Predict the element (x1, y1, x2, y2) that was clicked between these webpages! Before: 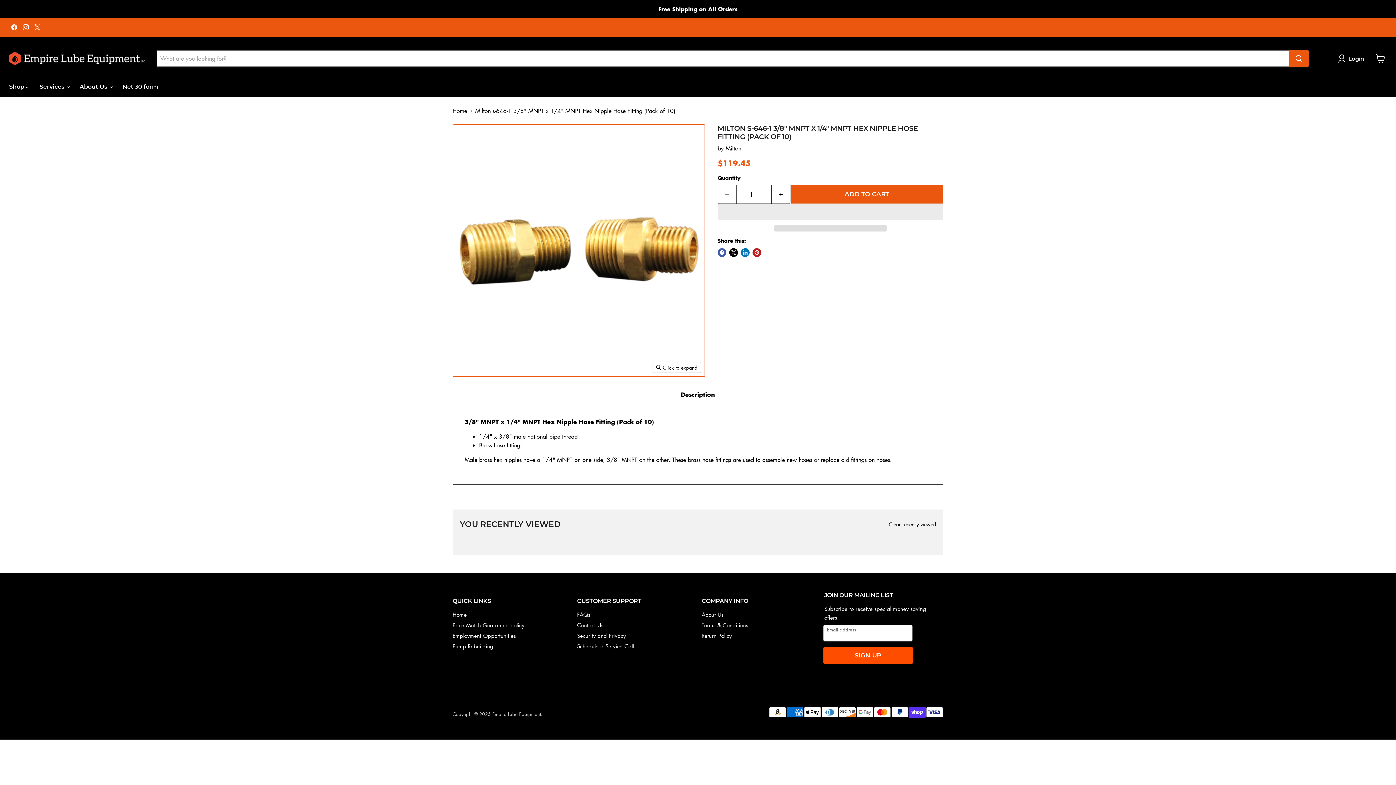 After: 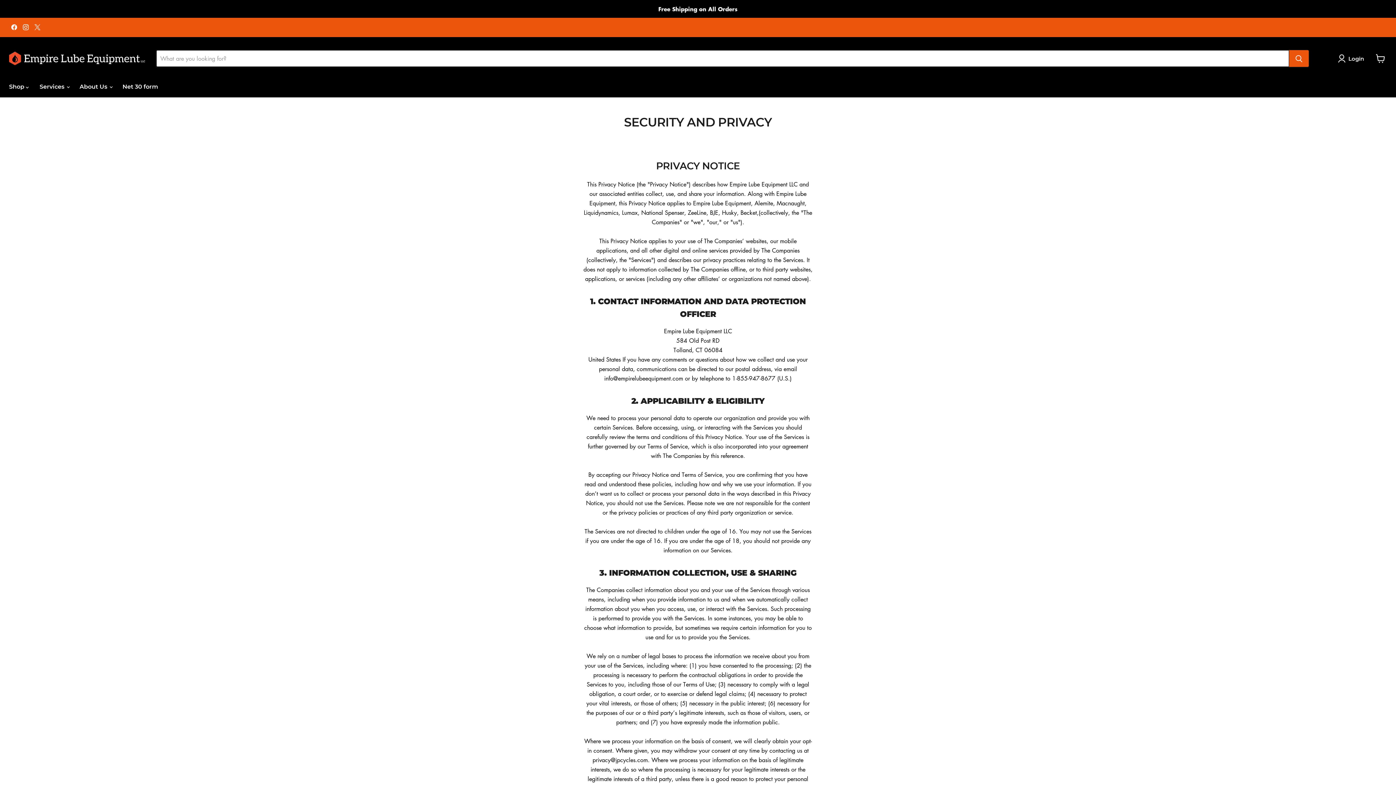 Action: bbox: (577, 632, 626, 639) label: Security and Privacy